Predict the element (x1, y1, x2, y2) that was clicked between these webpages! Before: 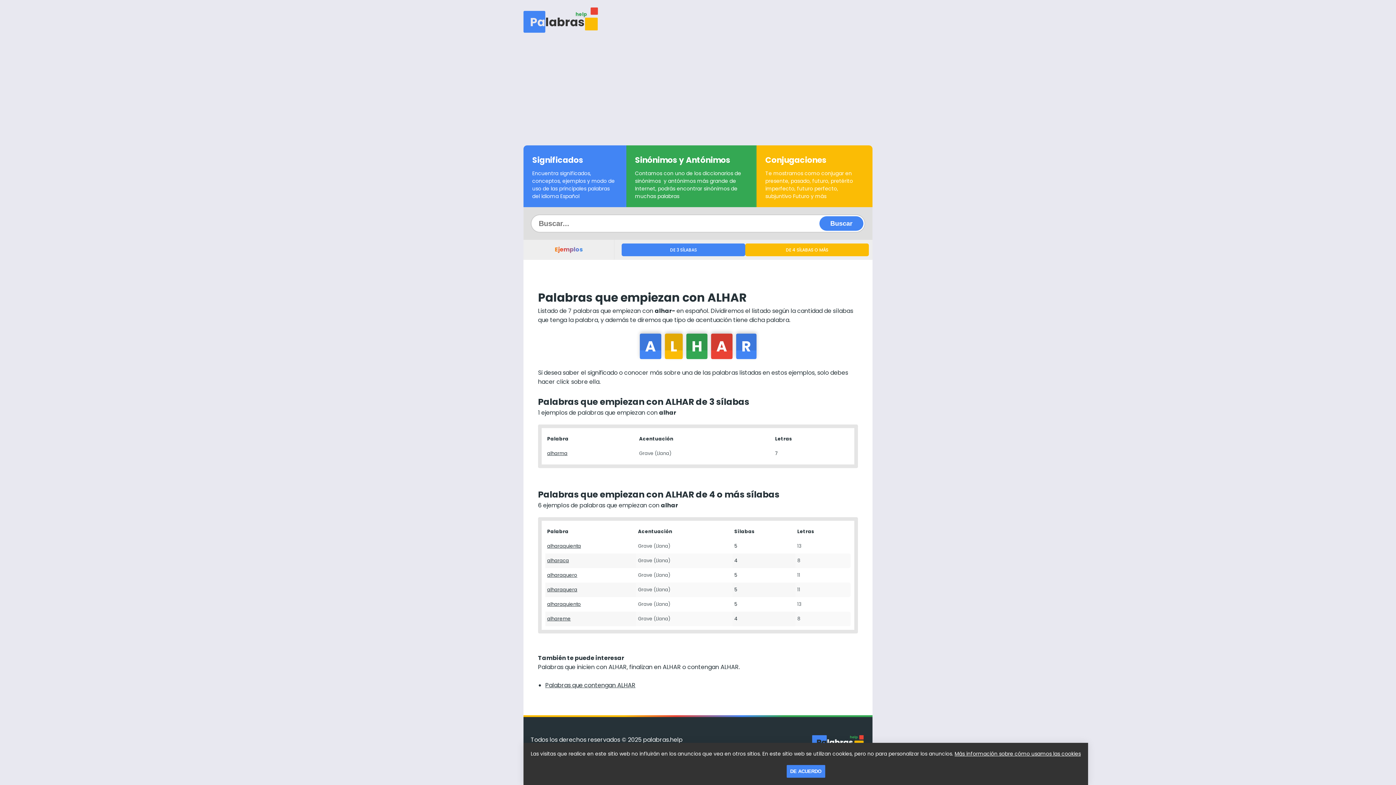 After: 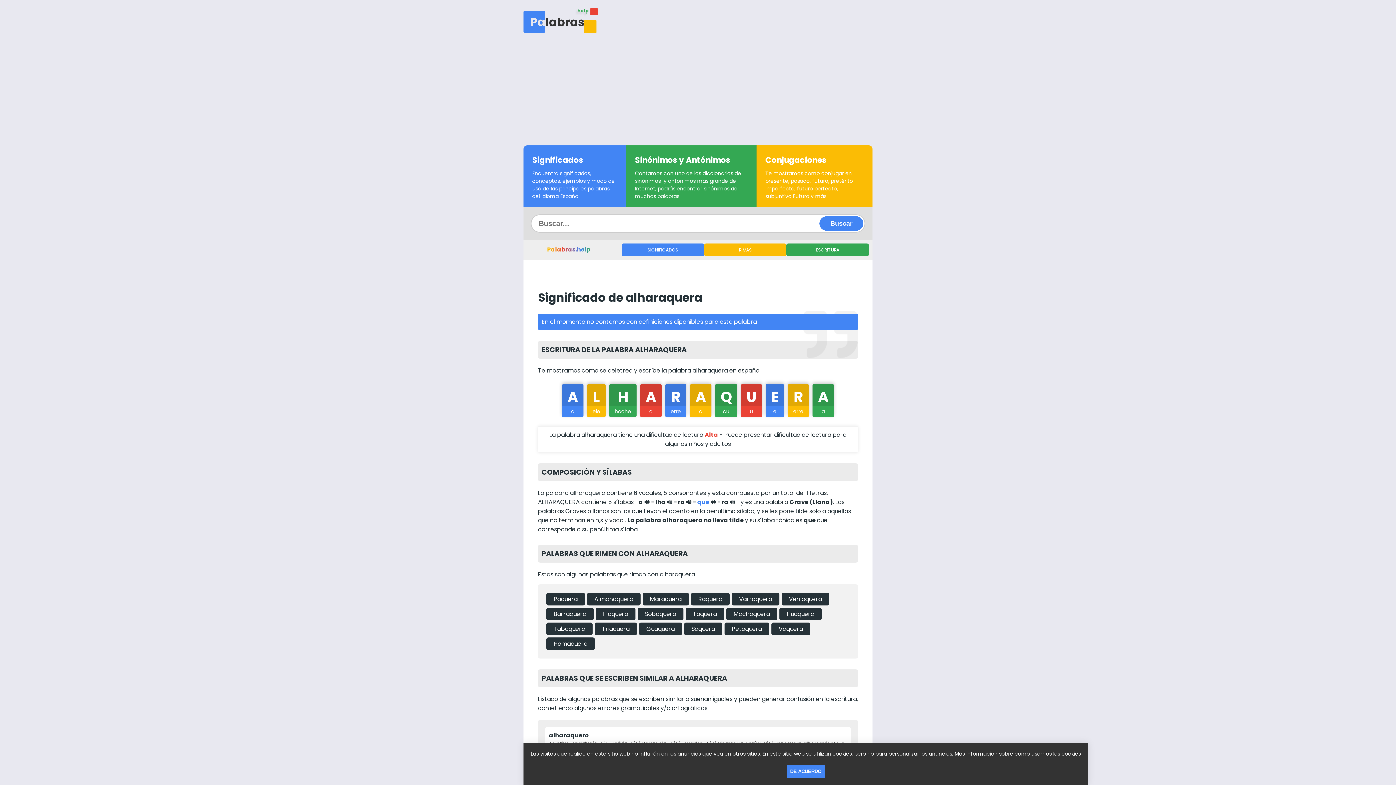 Action: label: alharaquera bbox: (547, 586, 577, 593)